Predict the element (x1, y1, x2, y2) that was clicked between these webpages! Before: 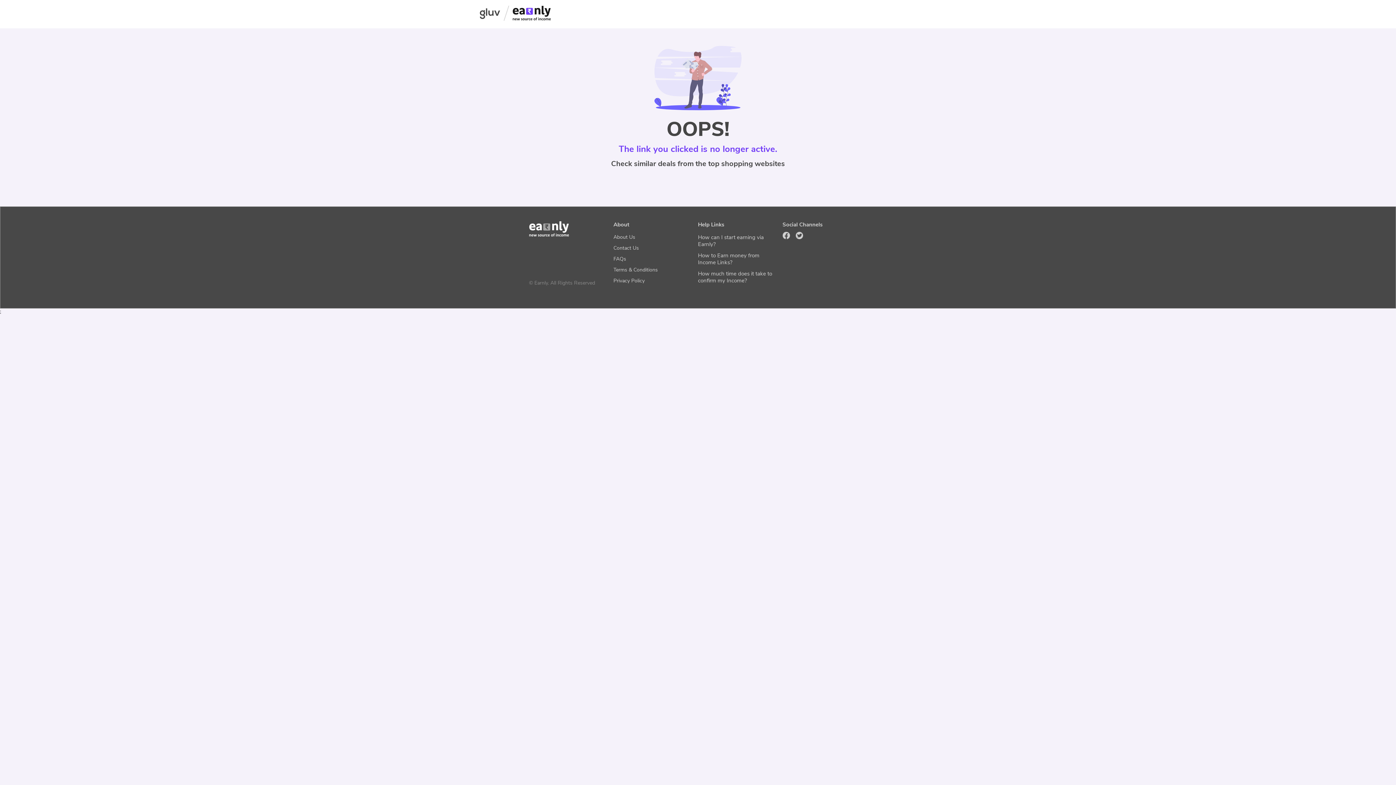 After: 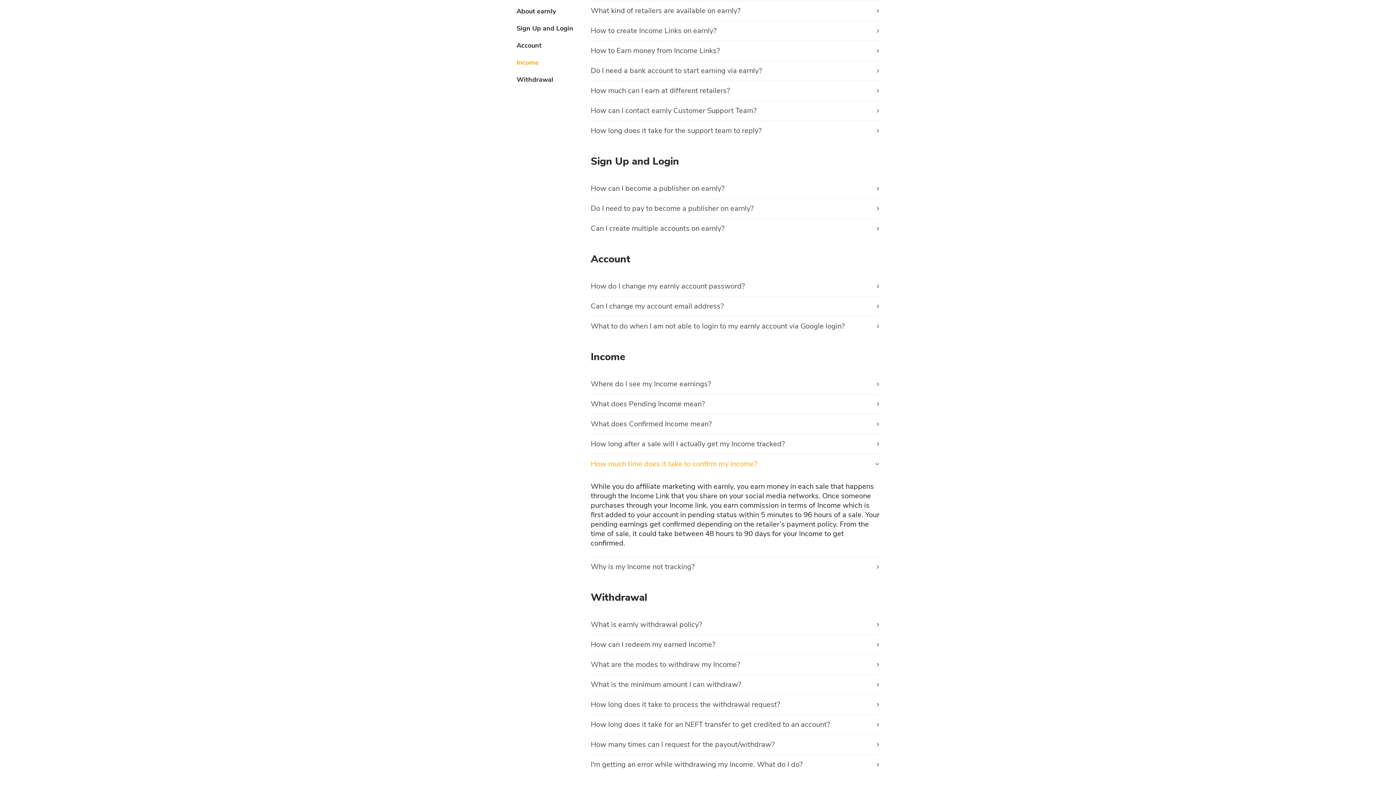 Action: bbox: (698, 268, 775, 286) label: How much time does it take to confirm my Income?